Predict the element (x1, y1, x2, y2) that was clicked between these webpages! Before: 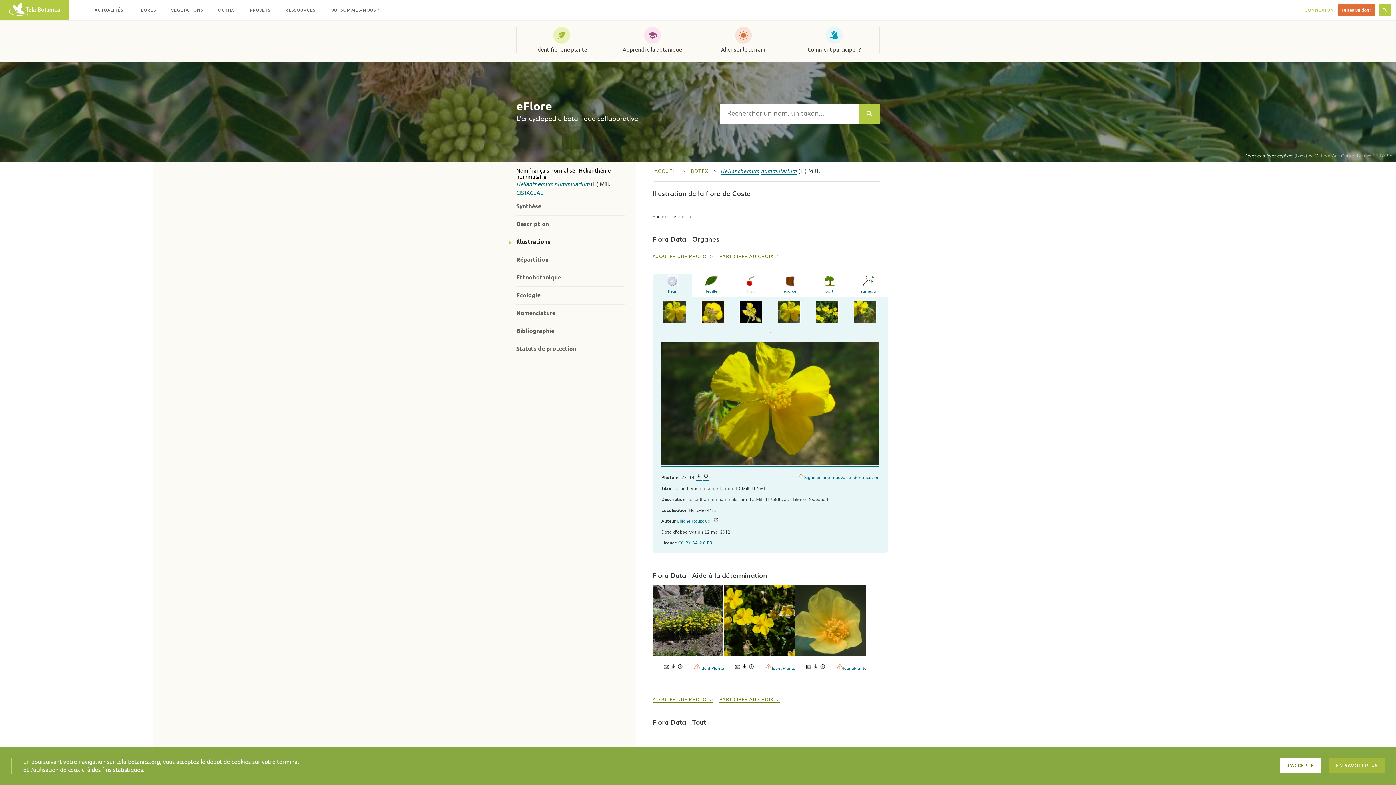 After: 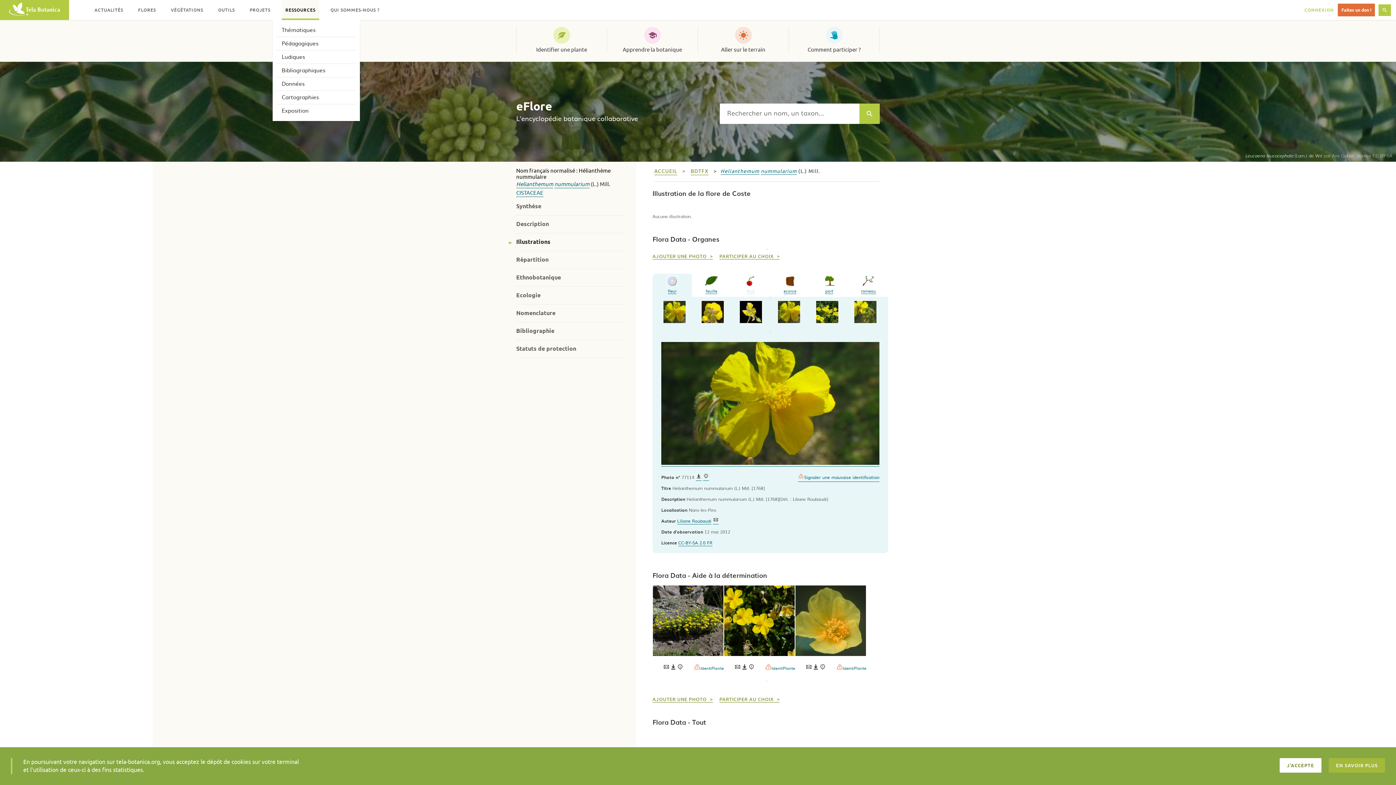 Action: label: RESSOURCES bbox: (281, 0, 319, 20)